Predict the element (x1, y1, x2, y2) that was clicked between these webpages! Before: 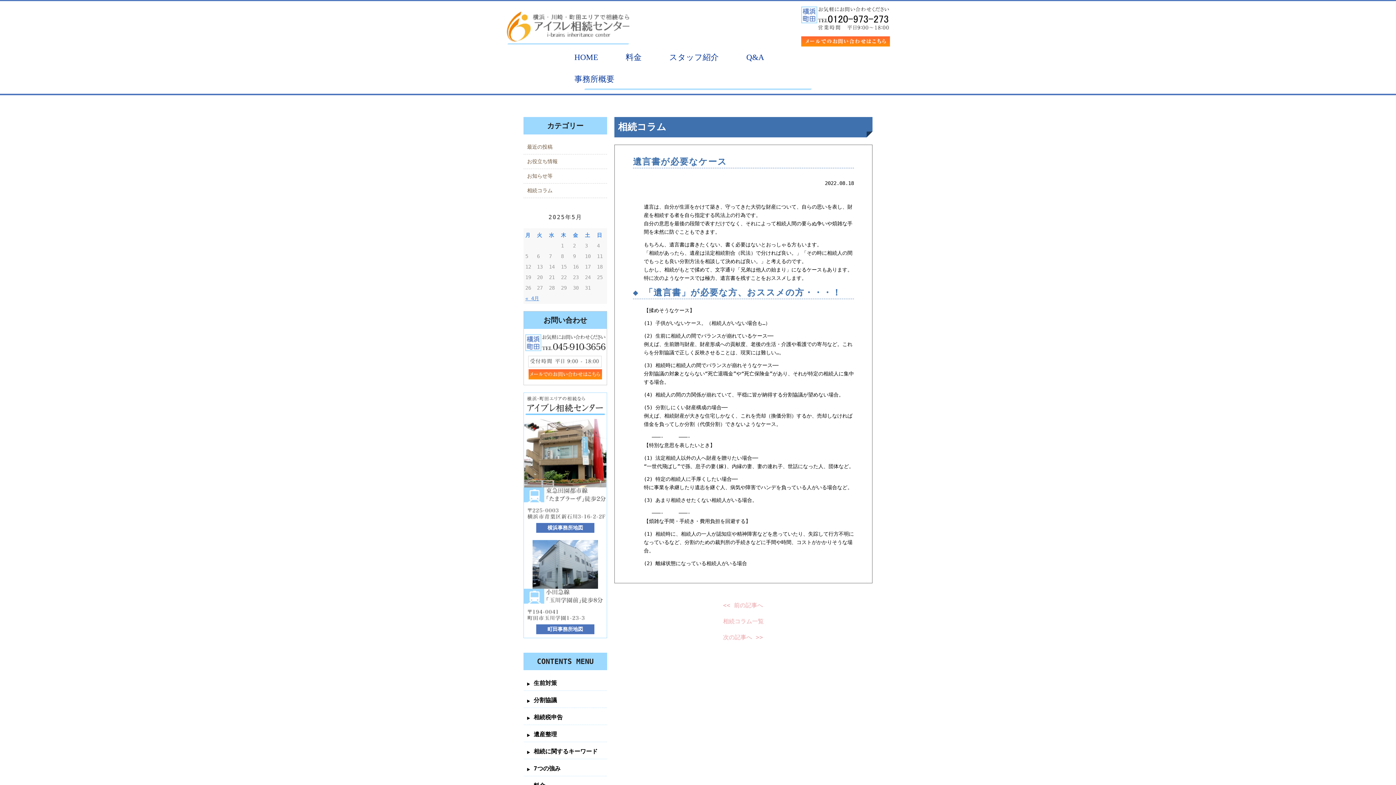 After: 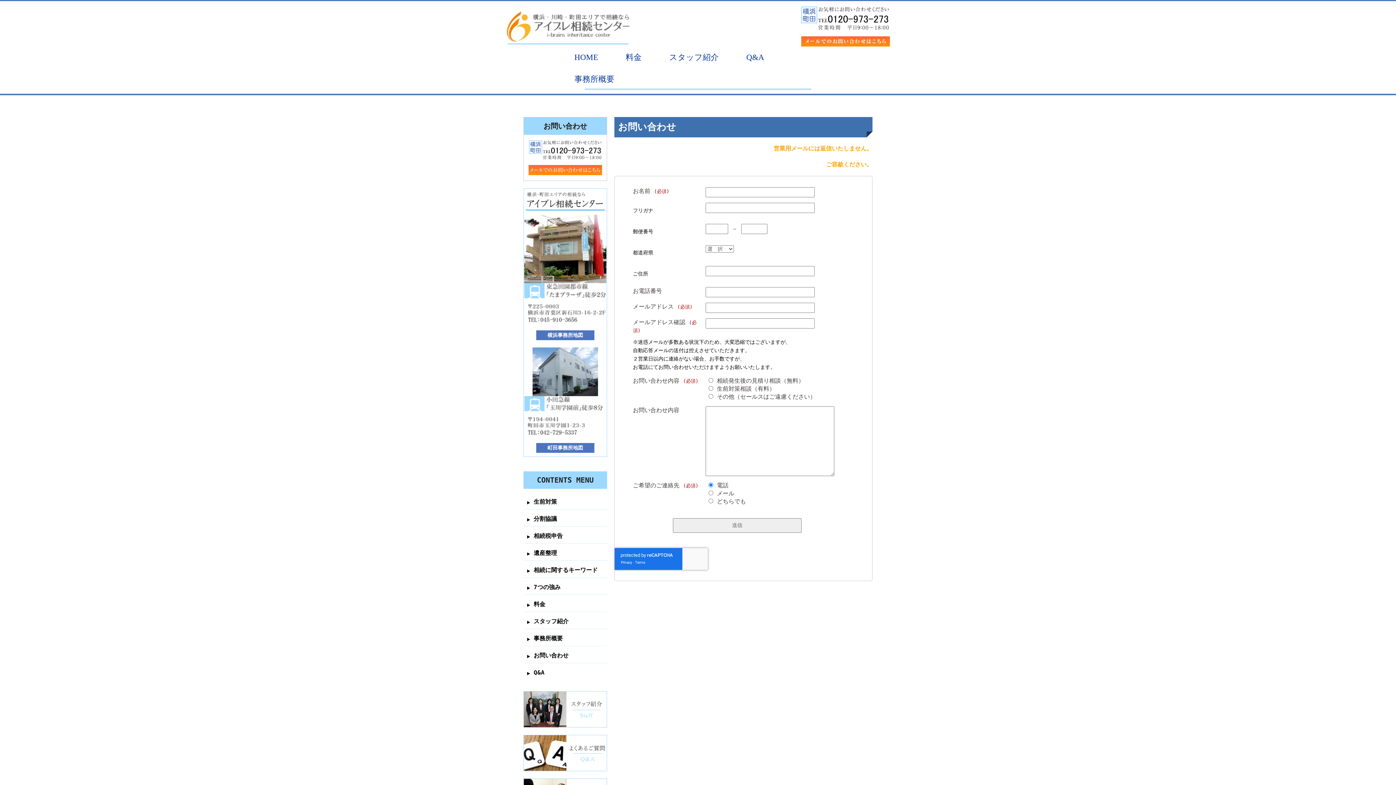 Action: bbox: (524, 369, 606, 379)